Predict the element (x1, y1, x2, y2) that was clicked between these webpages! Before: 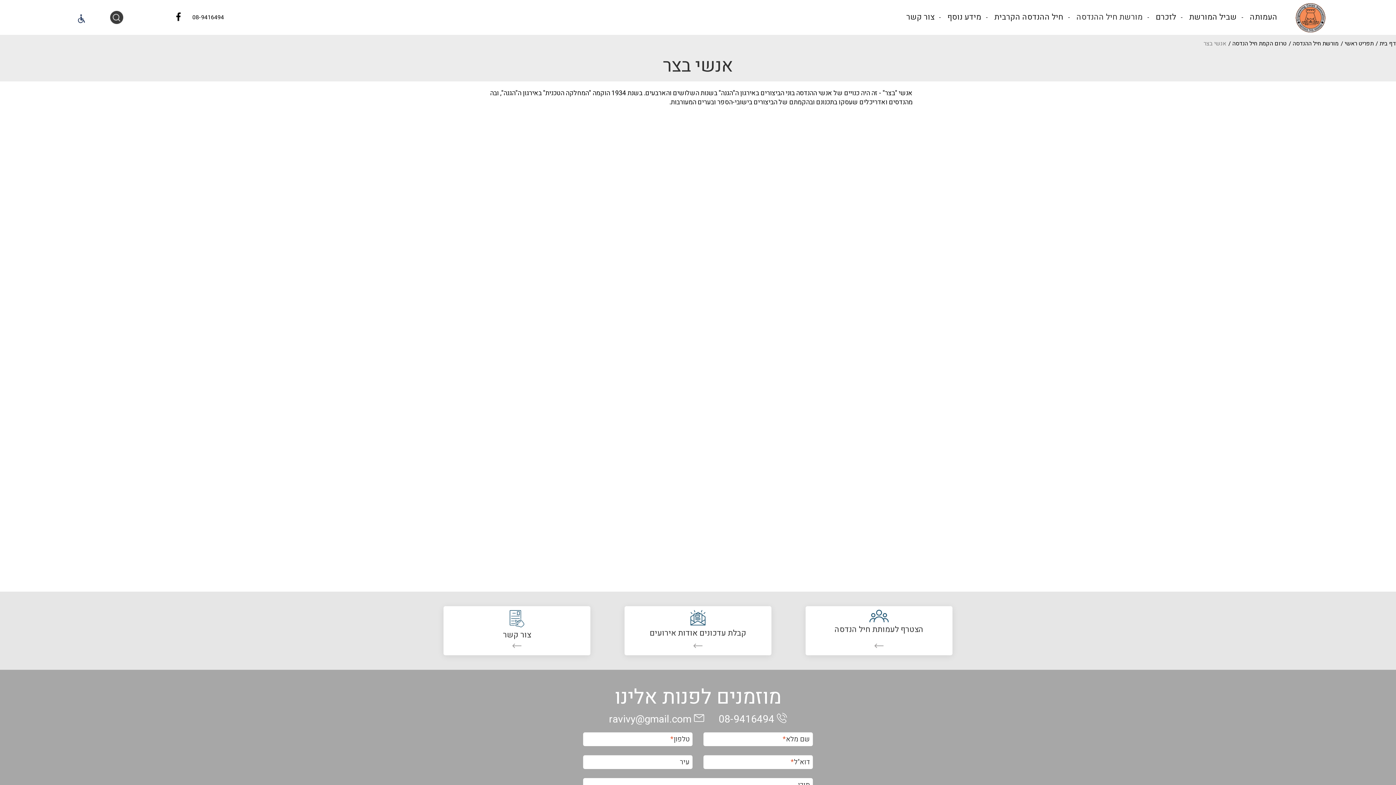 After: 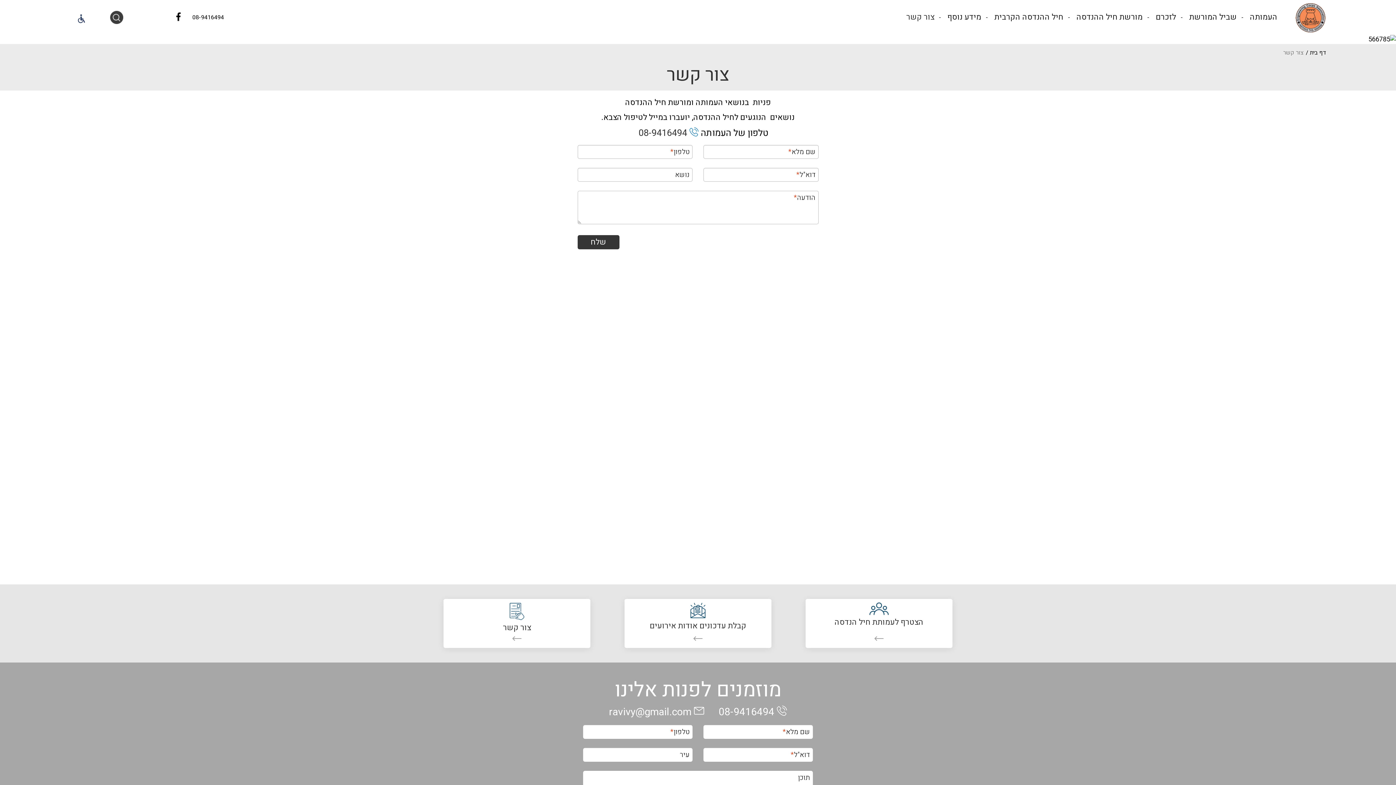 Action: bbox: (449, 608, 585, 629)